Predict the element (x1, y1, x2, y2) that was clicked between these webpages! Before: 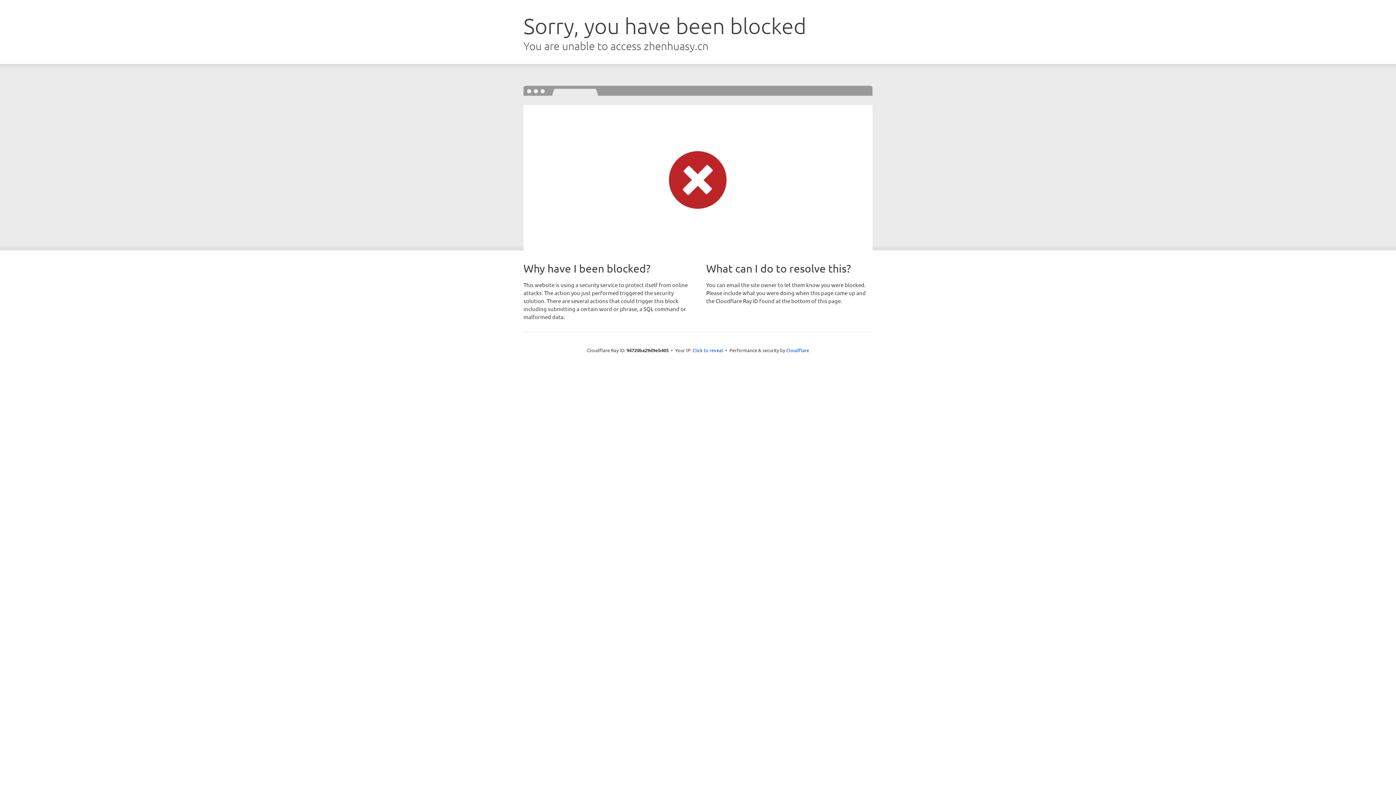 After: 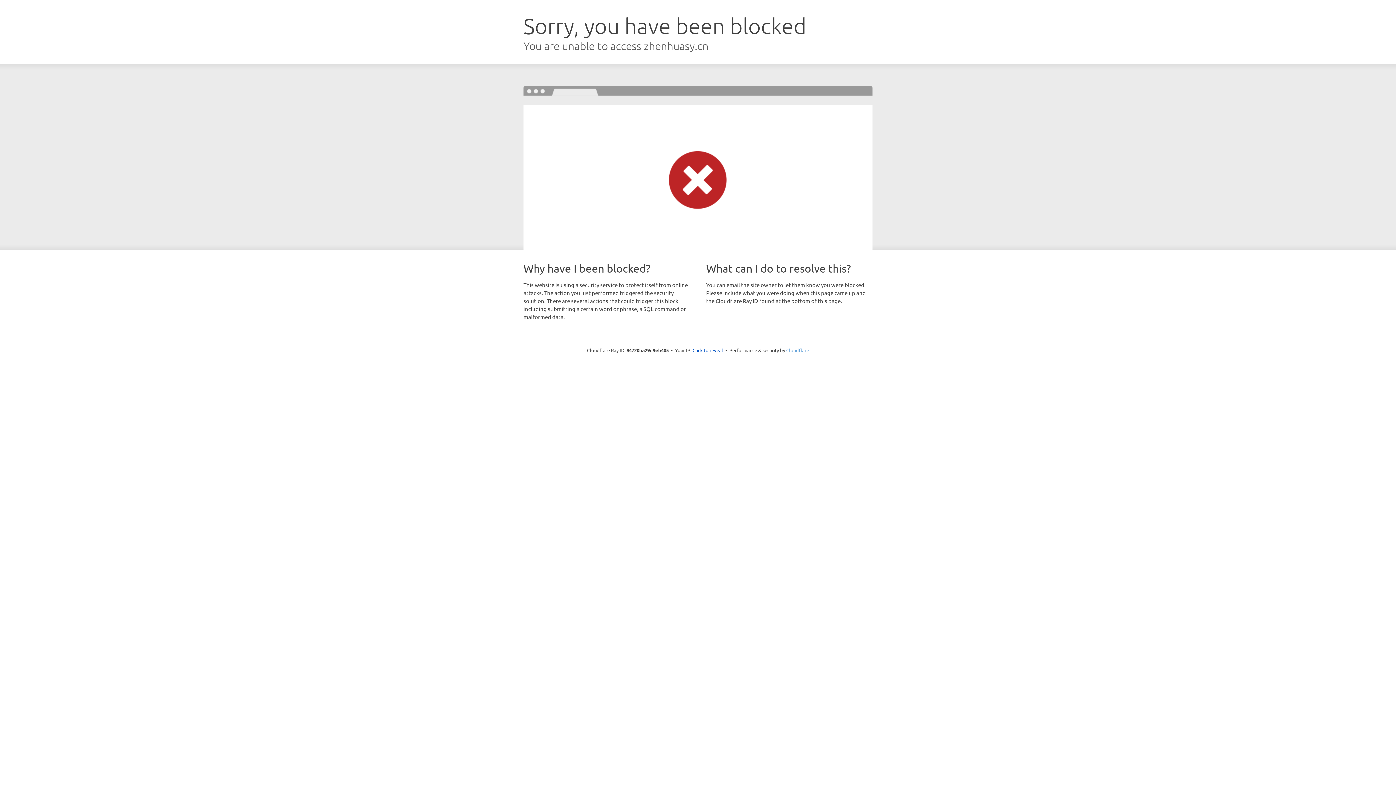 Action: bbox: (786, 347, 809, 353) label: Cloudflare